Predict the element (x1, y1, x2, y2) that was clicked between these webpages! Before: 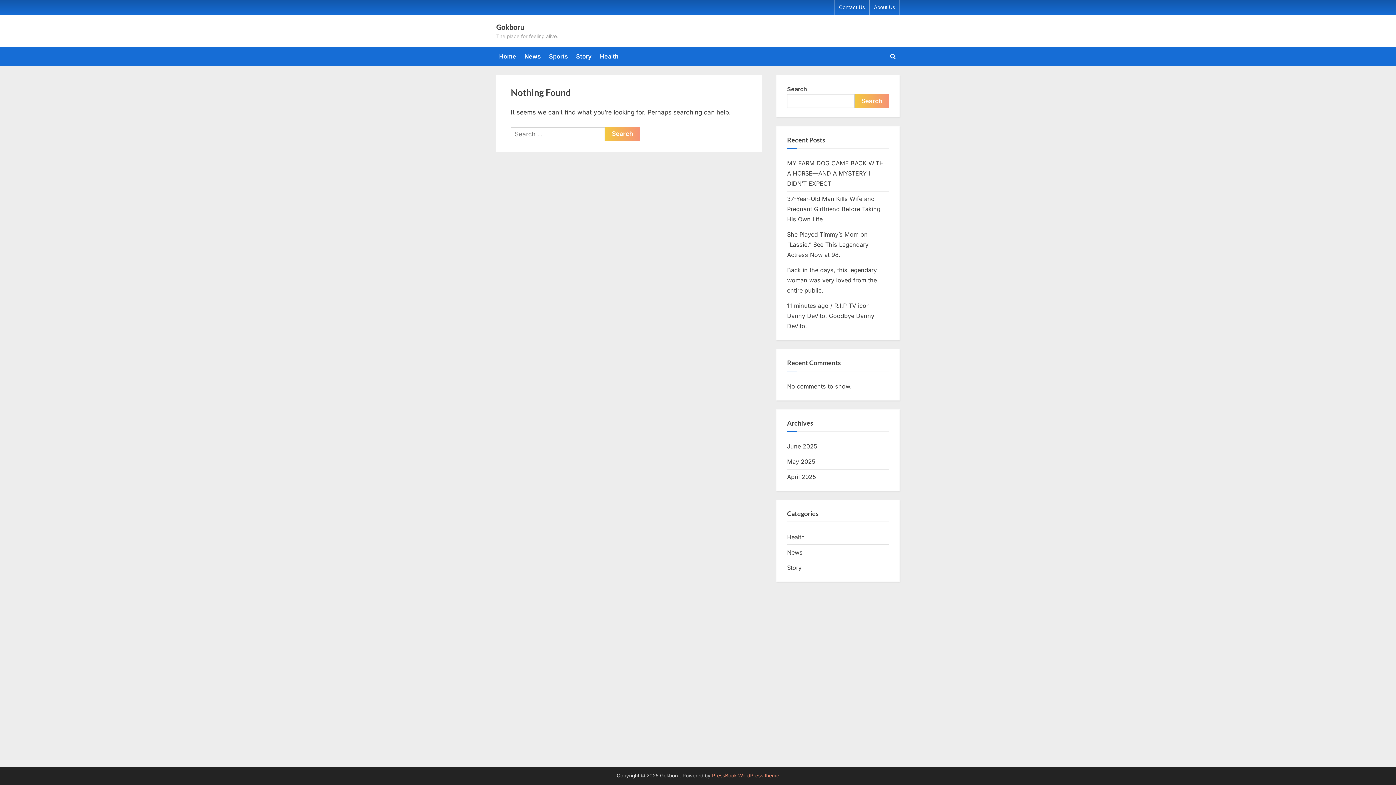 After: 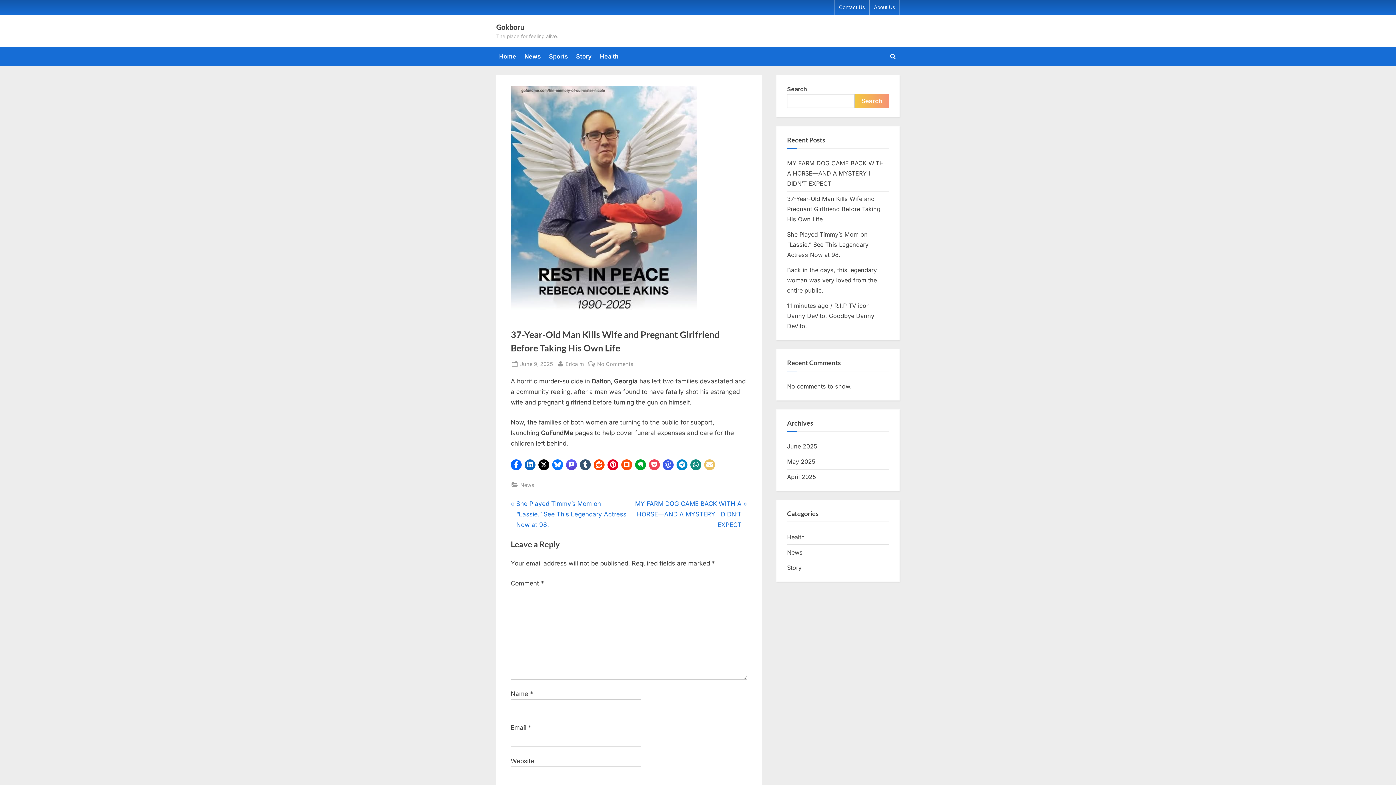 Action: label: 37-Year-Old Man Kills Wife and Pregnant Girlfriend Before Taking His Own Life bbox: (787, 195, 880, 222)